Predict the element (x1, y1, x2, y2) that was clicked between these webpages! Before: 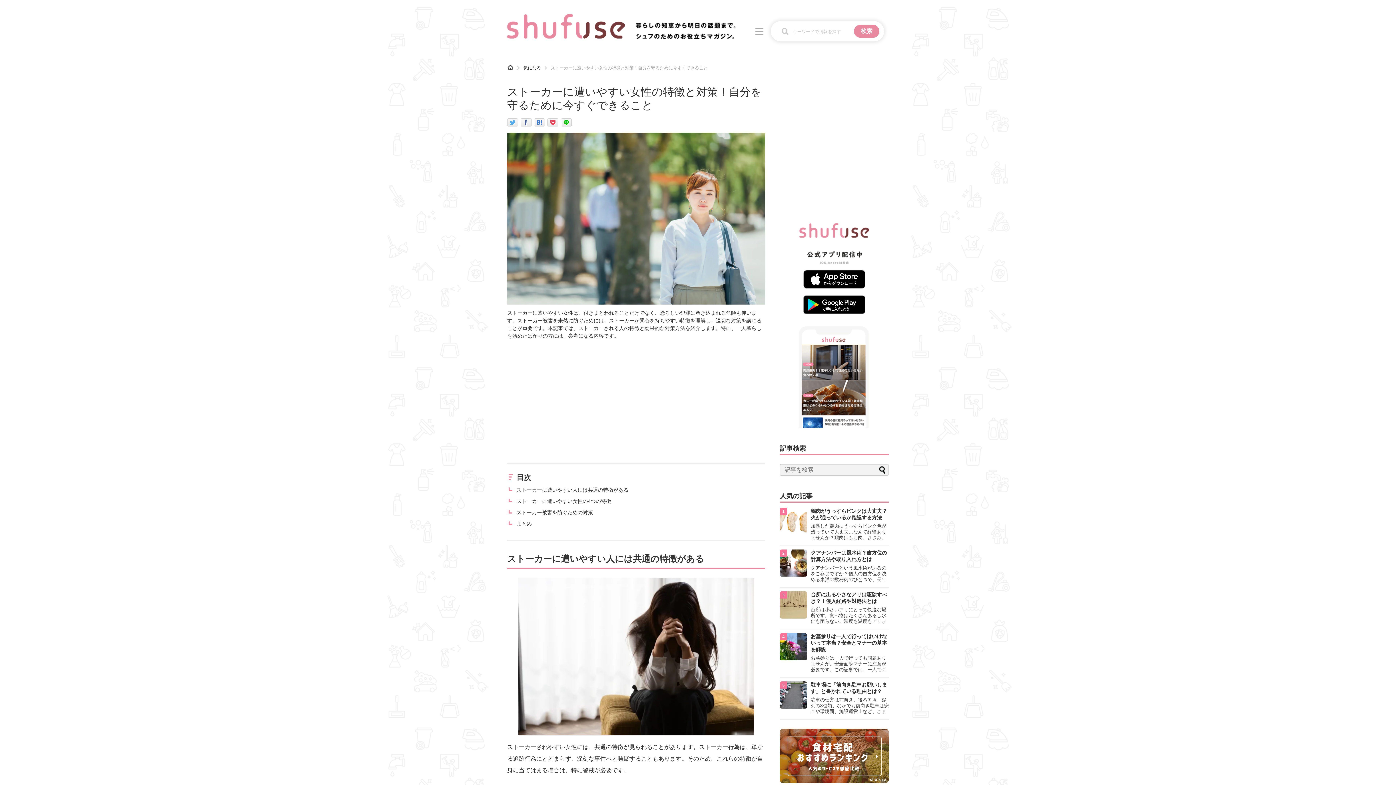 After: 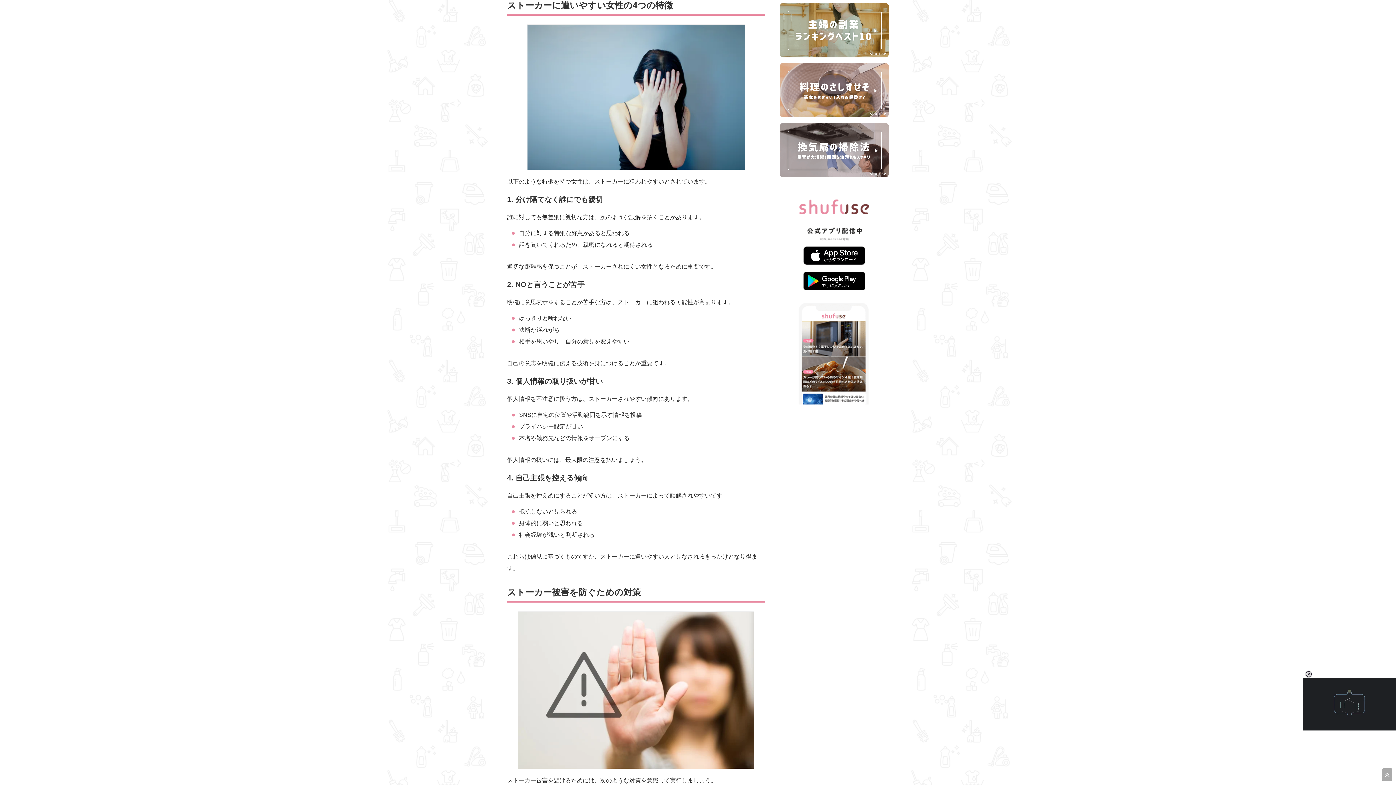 Action: bbox: (516, 498, 611, 504) label: ストーカーに遭いやすい女性の4つの特徴